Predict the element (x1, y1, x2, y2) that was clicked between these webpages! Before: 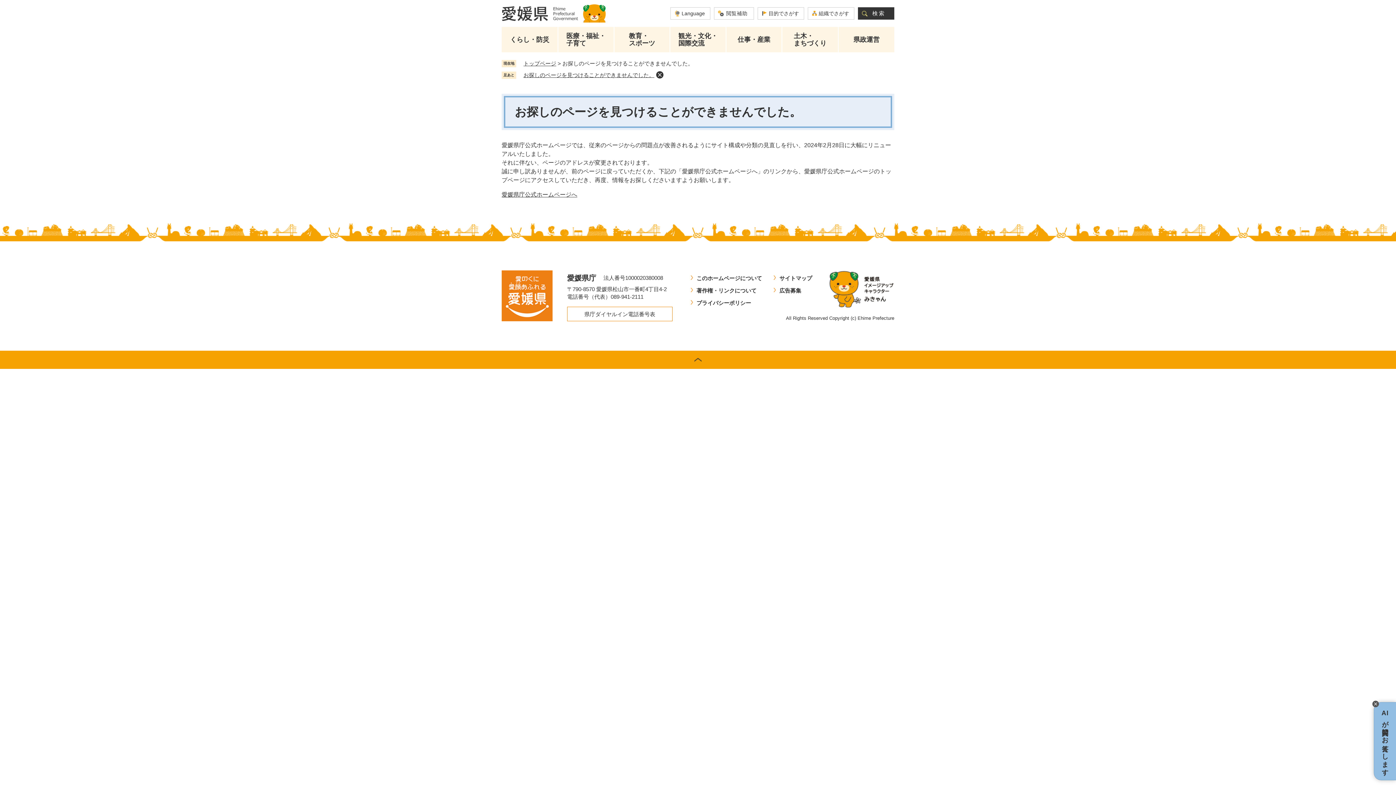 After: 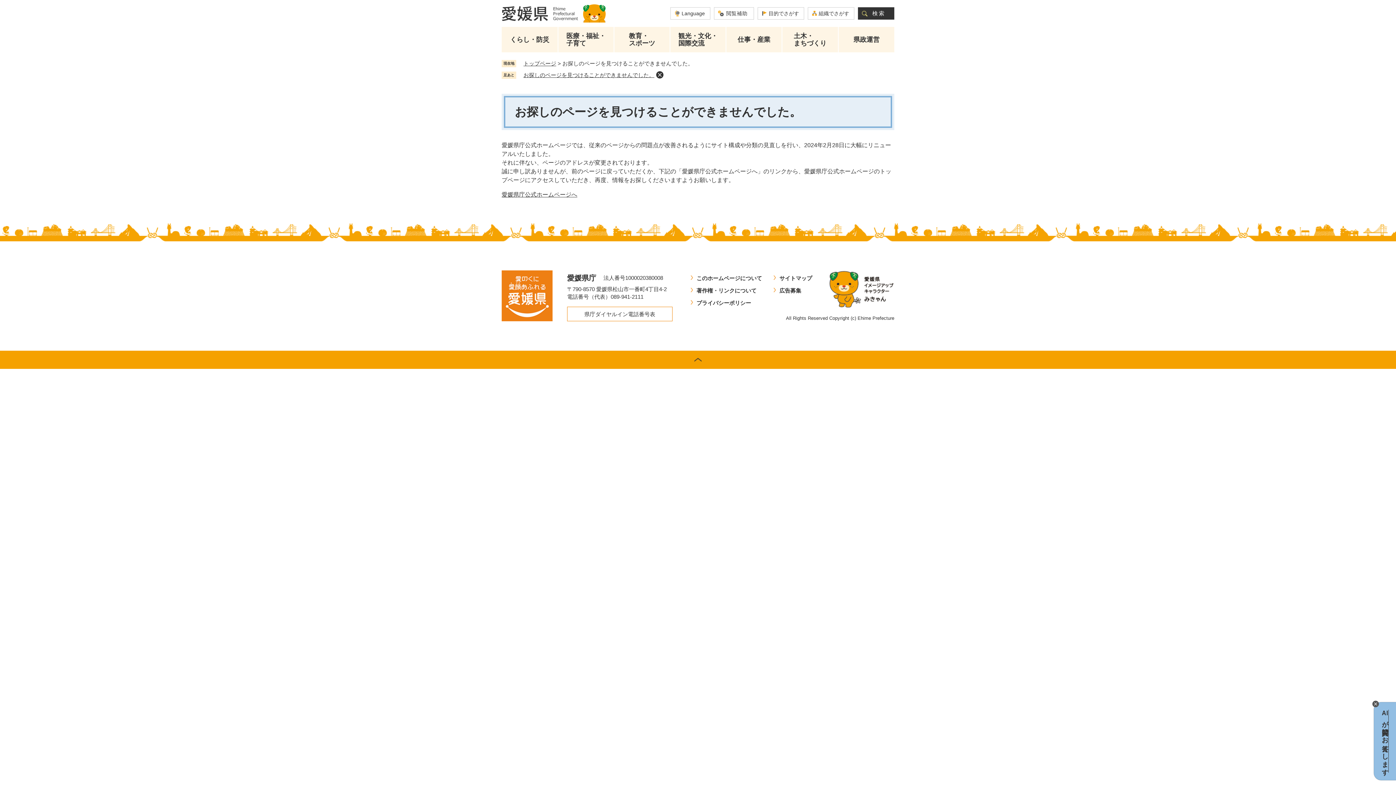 Action: bbox: (1374, 702, 1396, 780) label: AIが質問にお答えします